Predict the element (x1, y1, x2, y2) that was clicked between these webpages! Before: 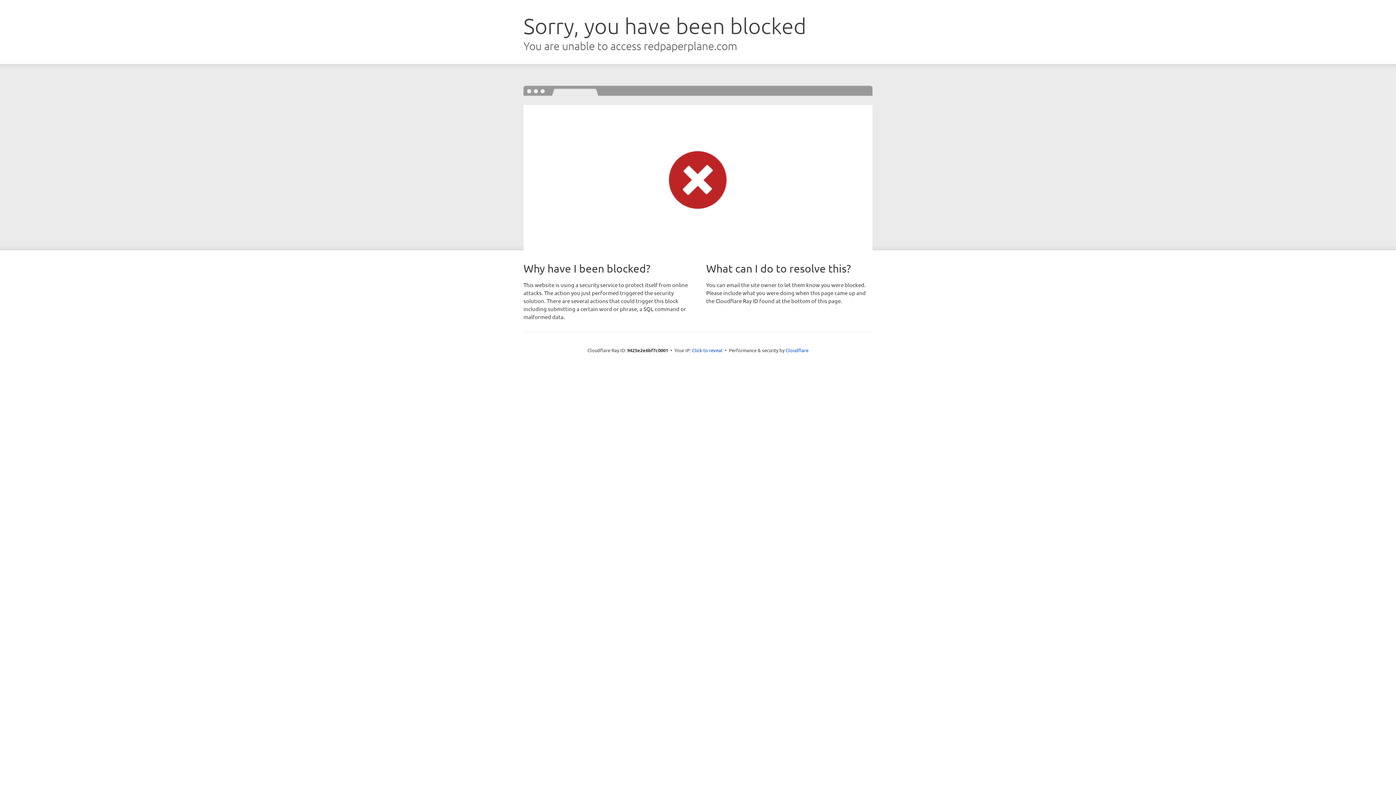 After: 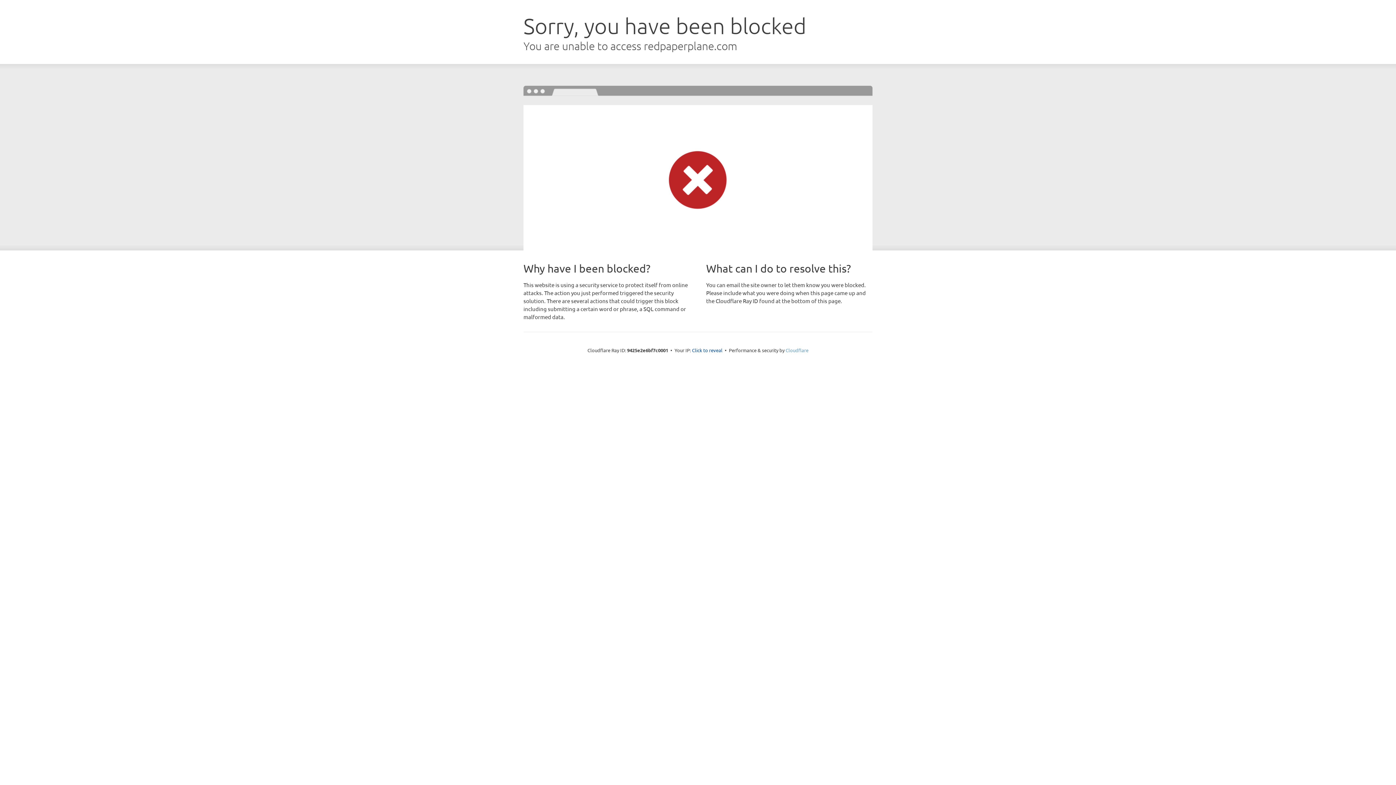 Action: label: Cloudflare bbox: (785, 347, 808, 353)